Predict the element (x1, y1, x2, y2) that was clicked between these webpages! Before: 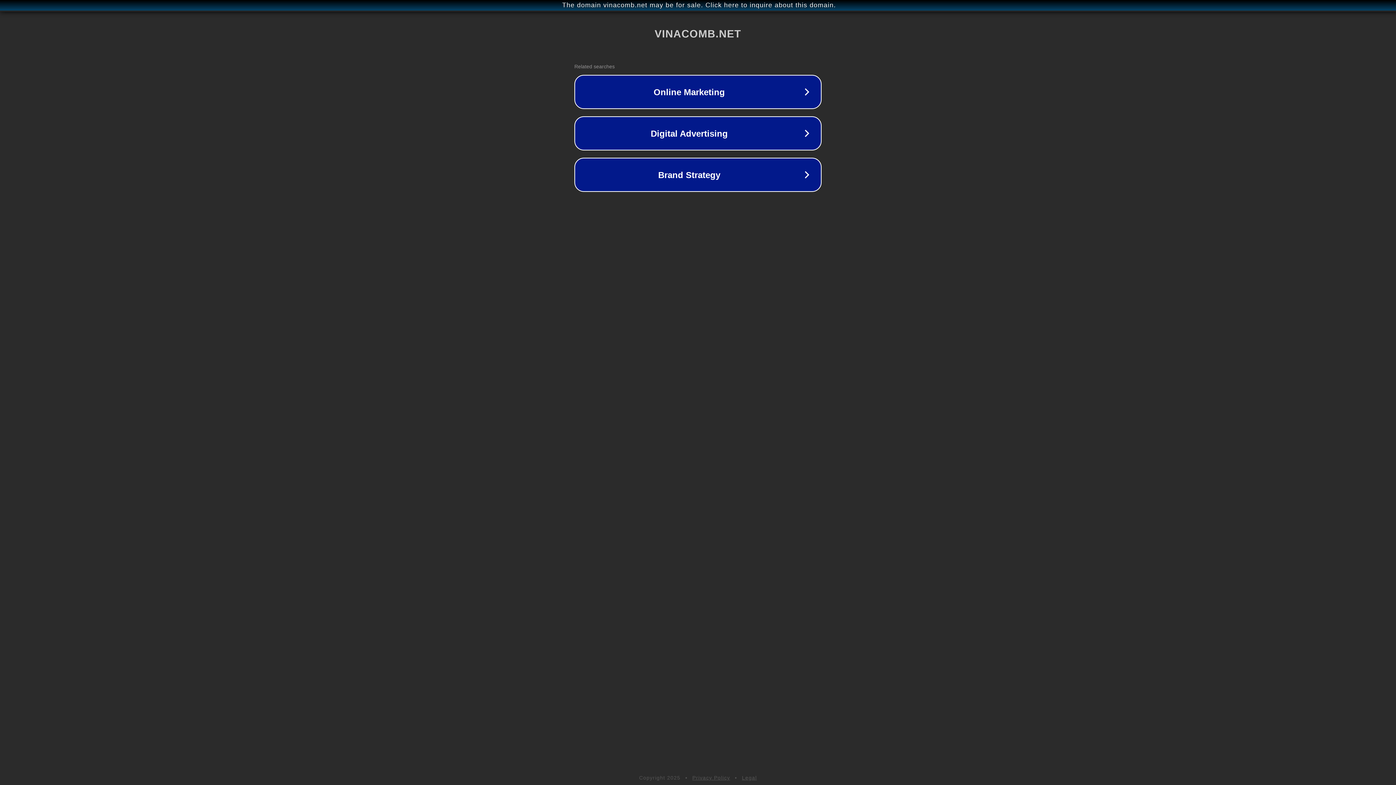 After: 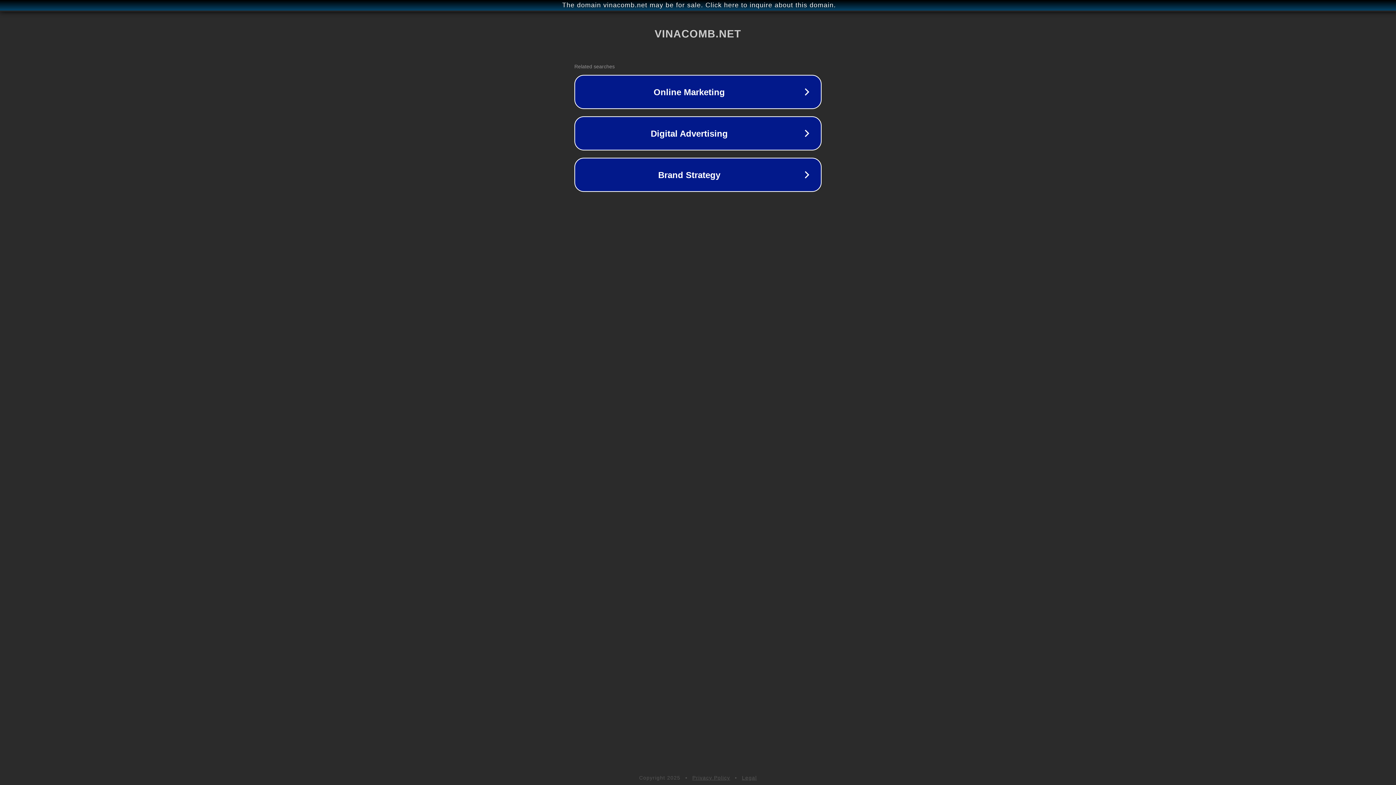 Action: label: Legal bbox: (742, 775, 757, 781)